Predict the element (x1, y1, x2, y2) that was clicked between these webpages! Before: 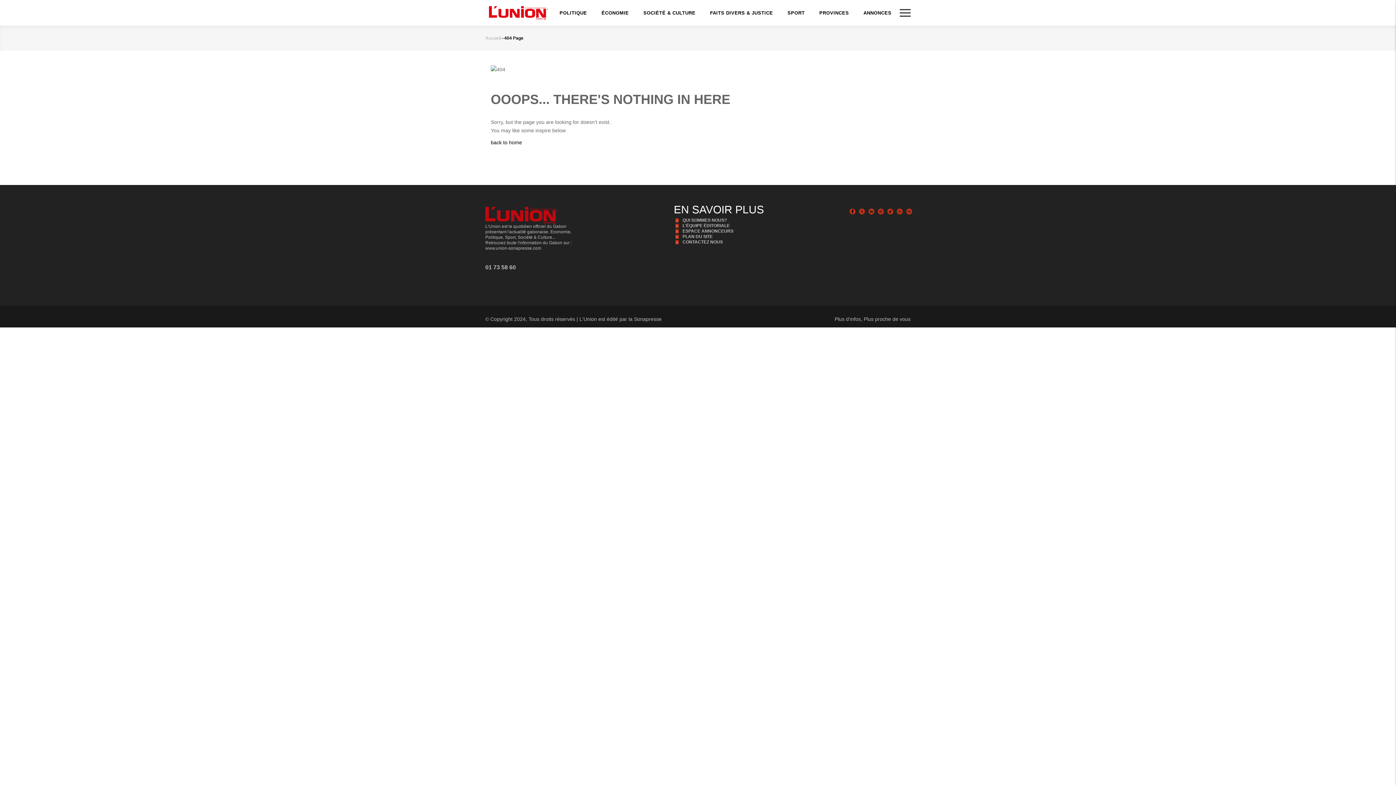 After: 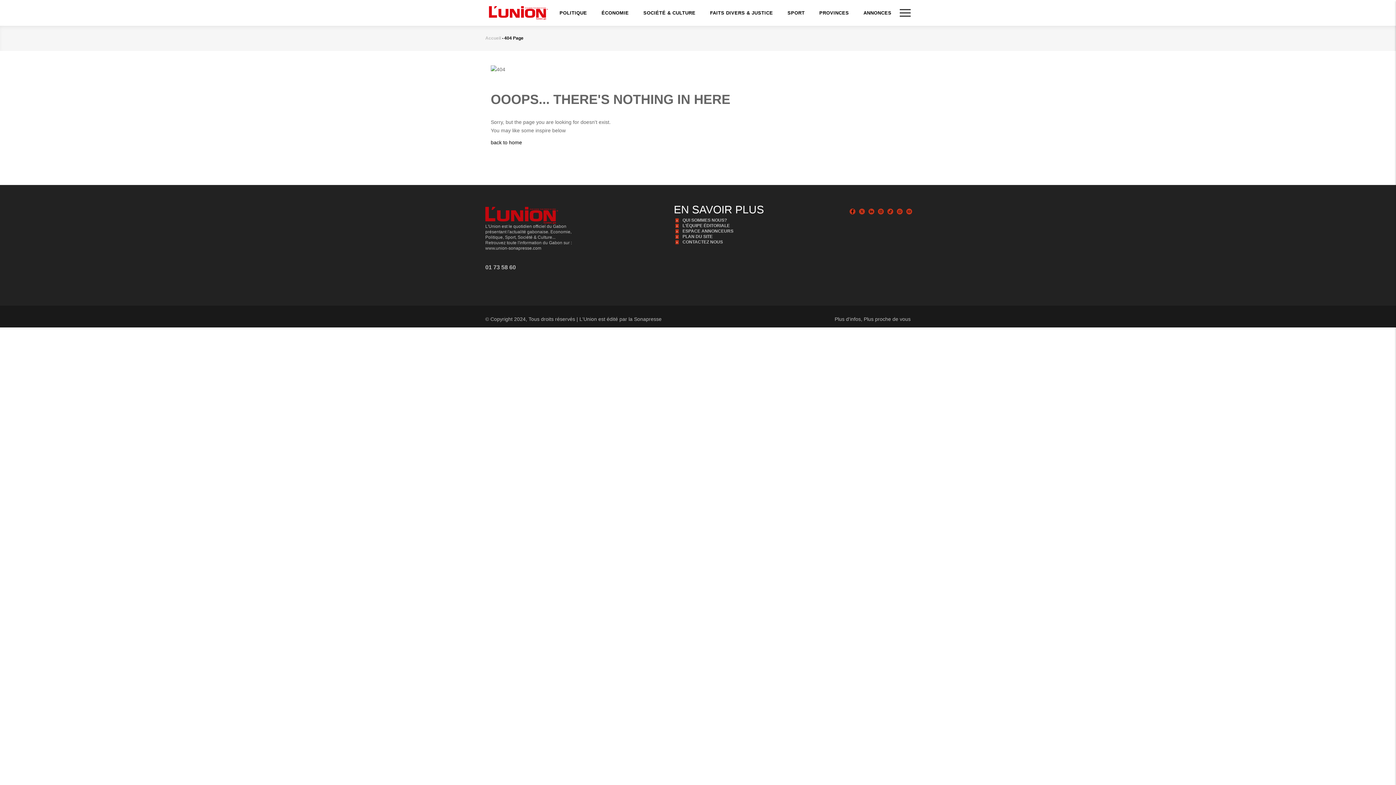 Action: bbox: (856, 0, 899, 25) label: ANNONCES